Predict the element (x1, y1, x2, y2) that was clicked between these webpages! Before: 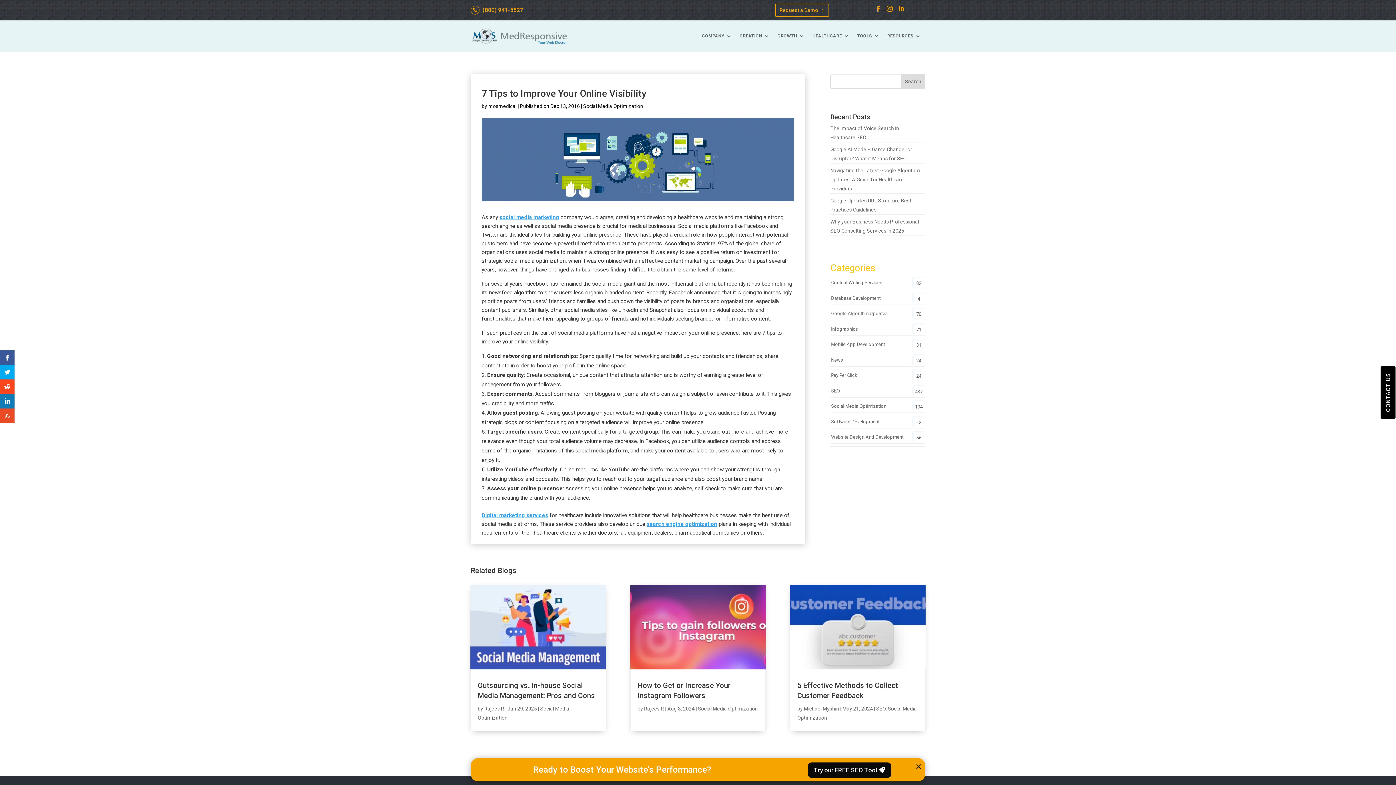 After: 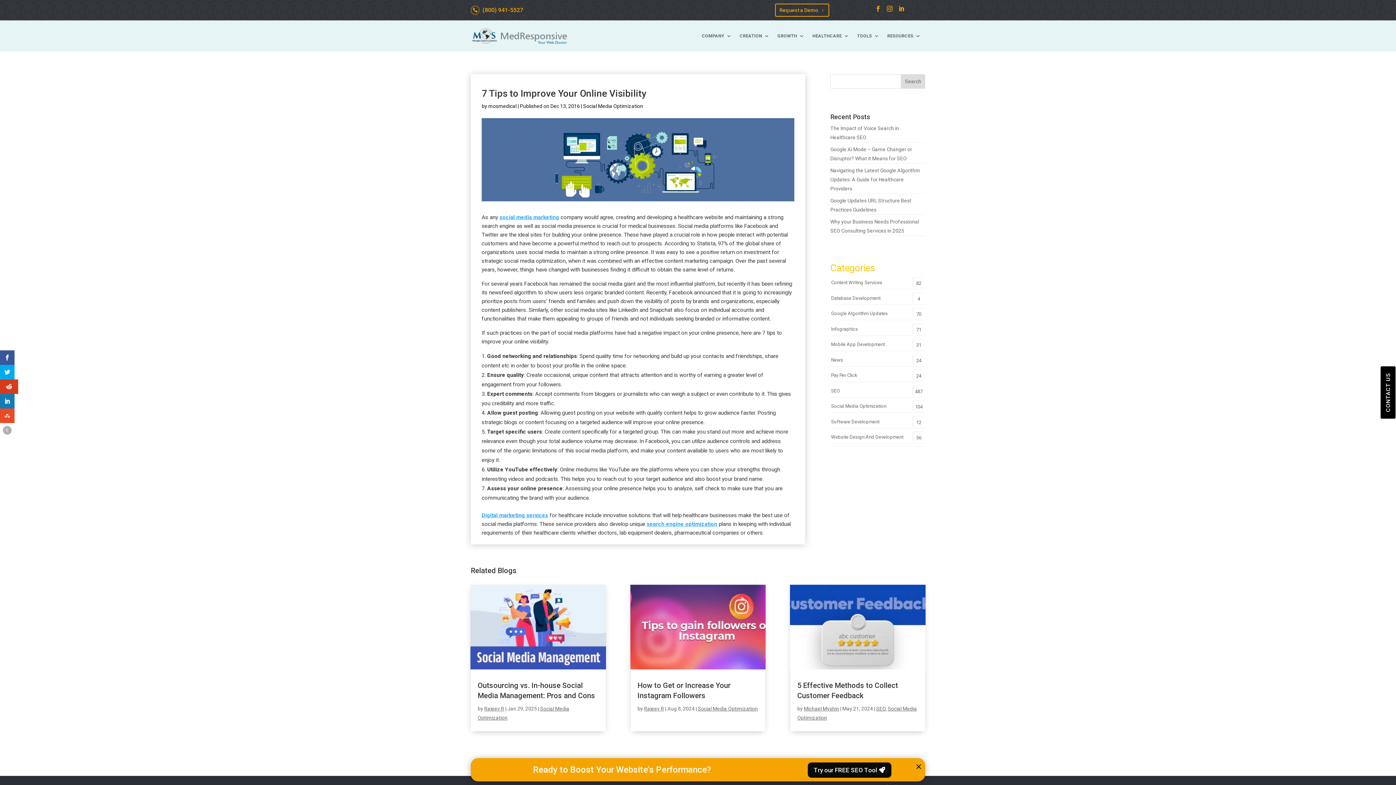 Action: bbox: (0, 379, 14, 394)